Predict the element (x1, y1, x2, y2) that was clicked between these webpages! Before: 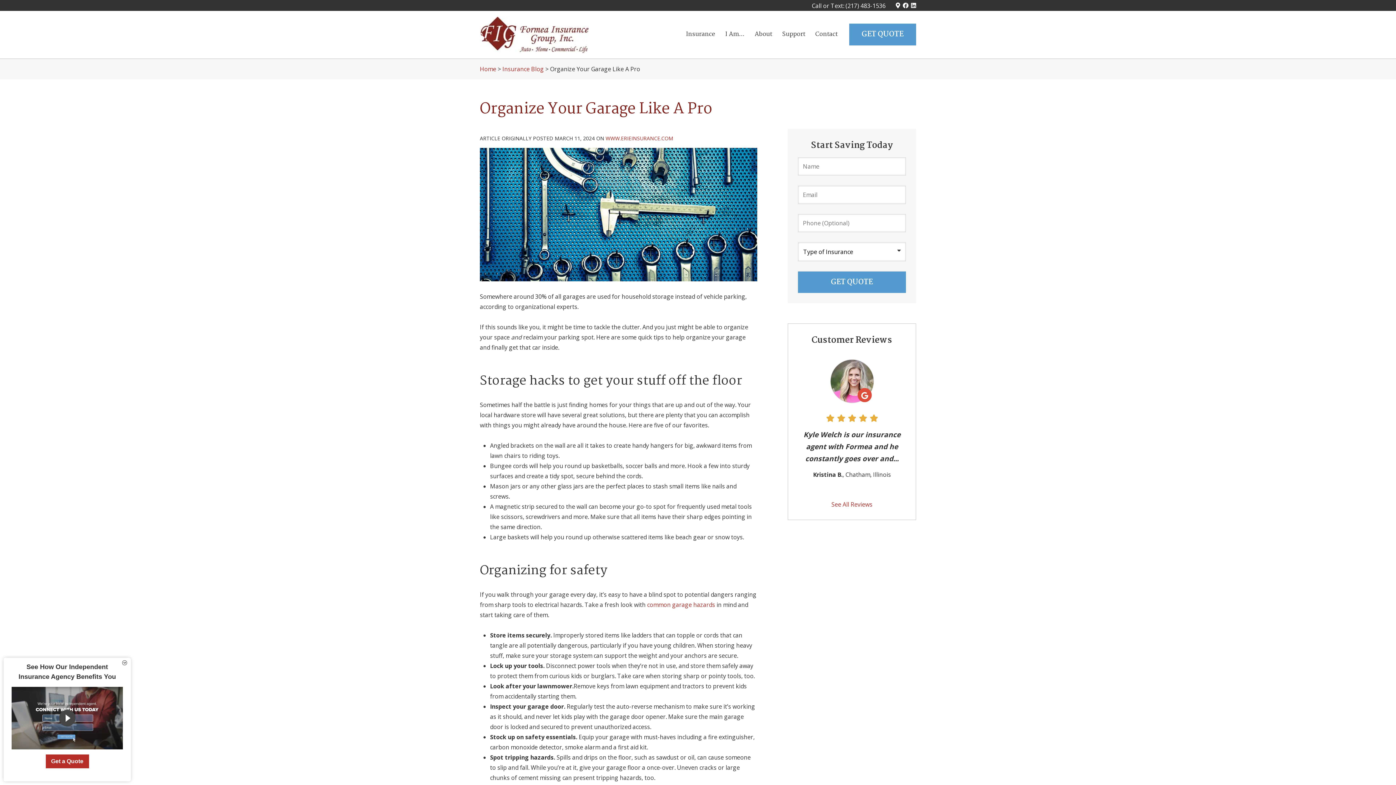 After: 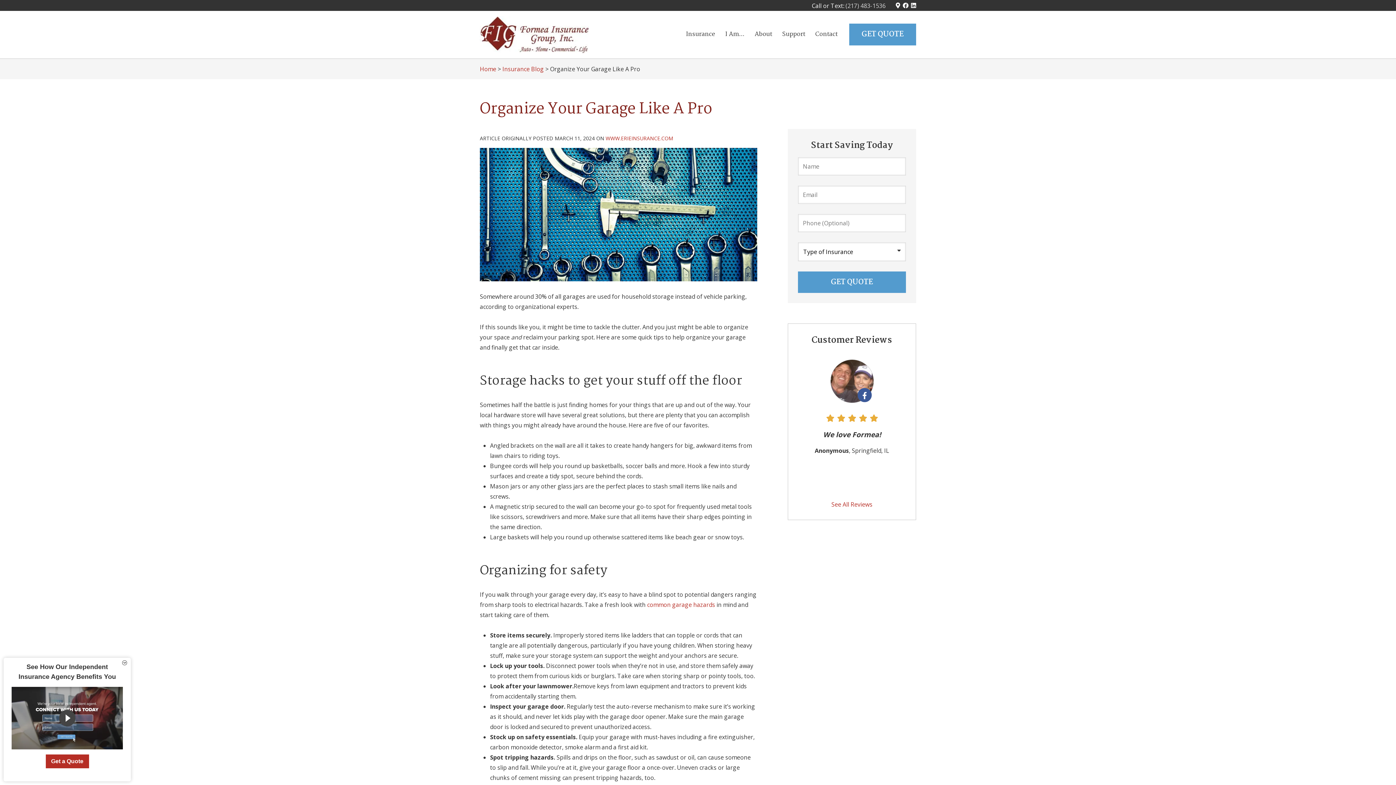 Action: label: (217) 483-1536 bbox: (861, 1, 901, 9)